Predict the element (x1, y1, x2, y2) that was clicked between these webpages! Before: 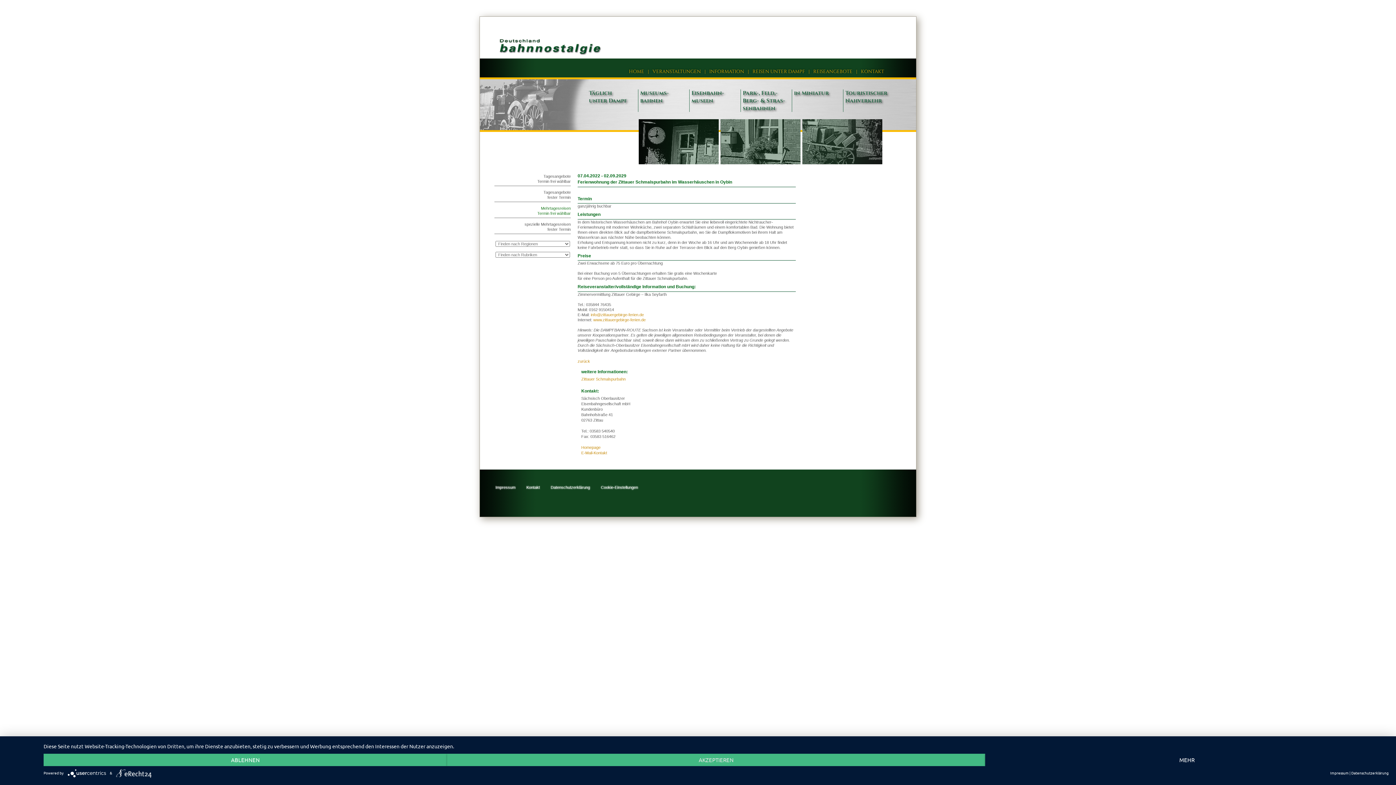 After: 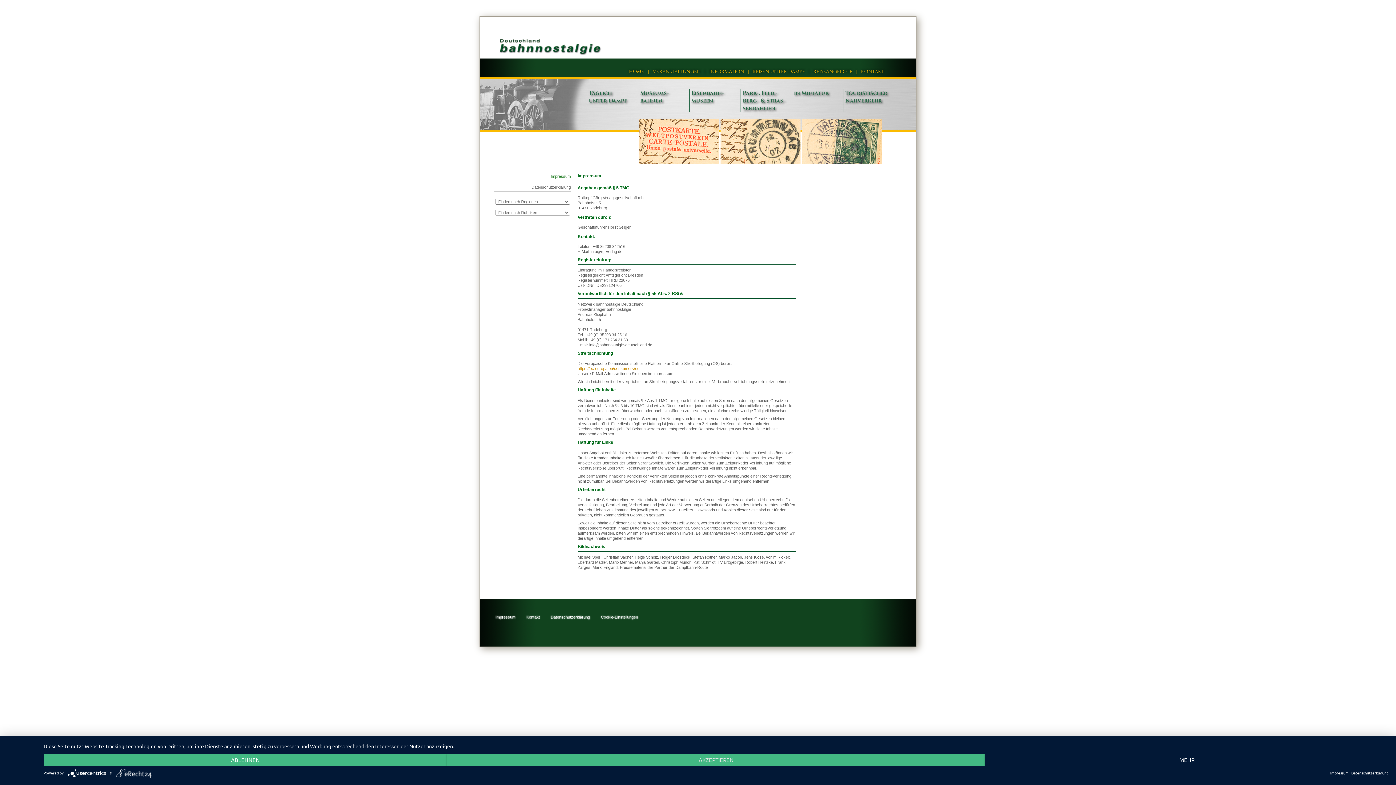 Action: label: Impressum bbox: (495, 485, 515, 489)